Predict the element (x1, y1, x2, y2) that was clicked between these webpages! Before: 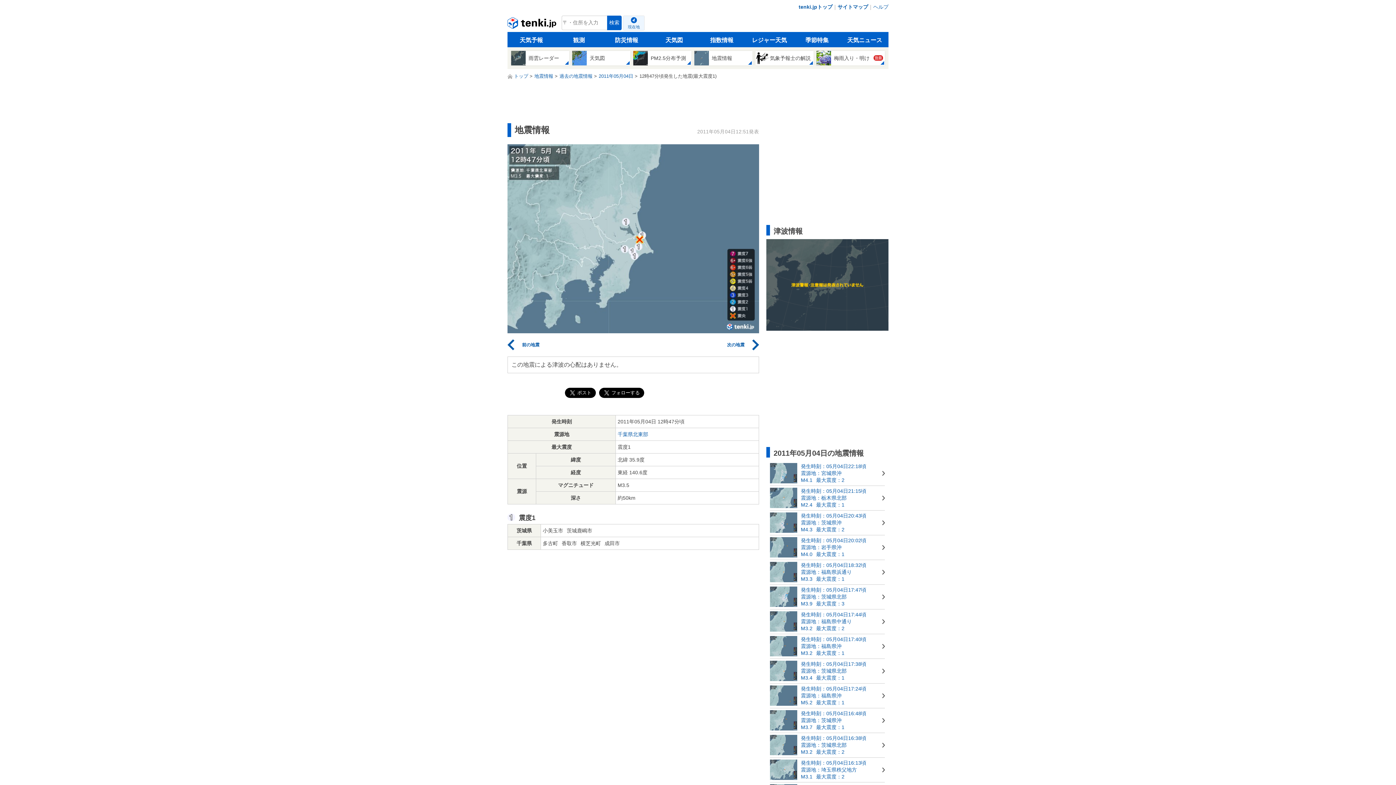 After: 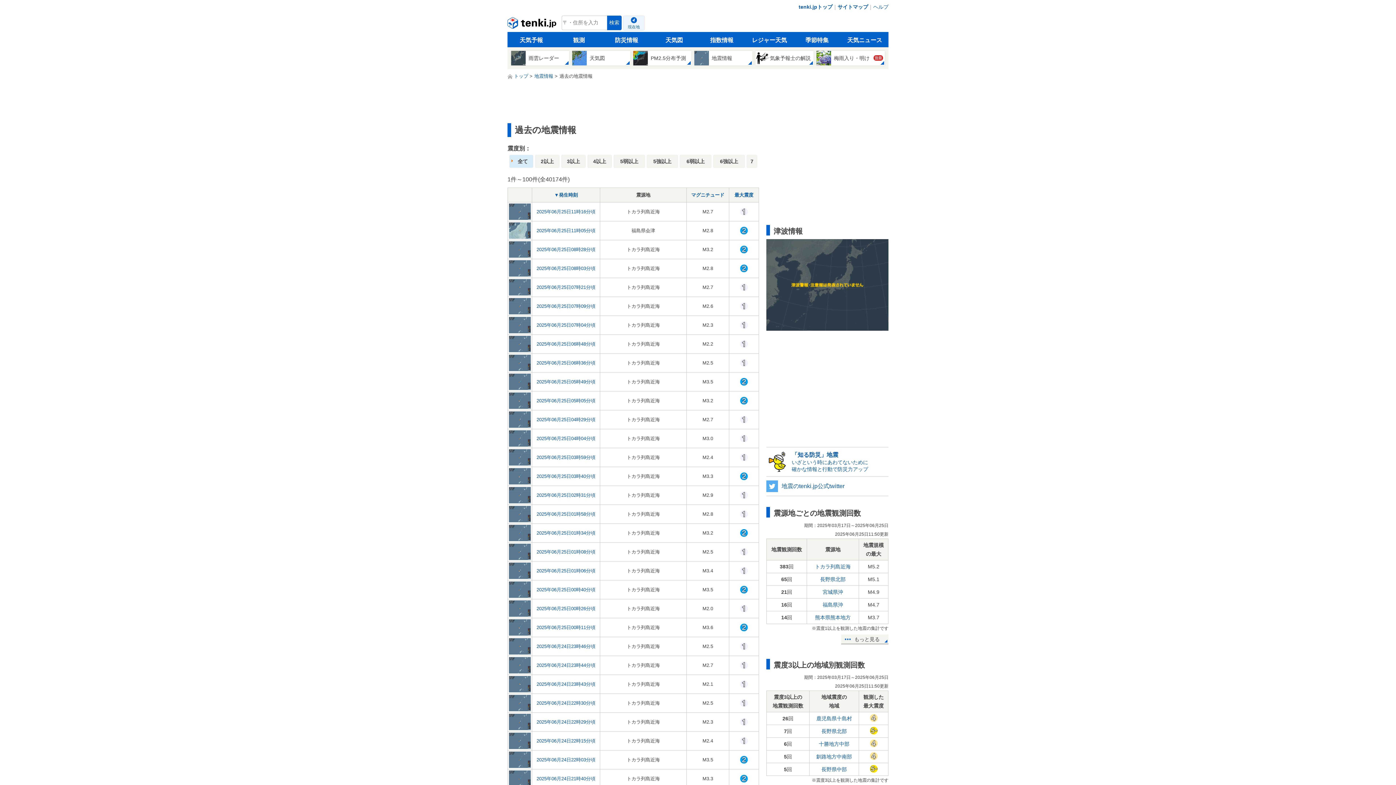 Action: bbox: (559, 73, 592, 78) label: 過去の地震情報